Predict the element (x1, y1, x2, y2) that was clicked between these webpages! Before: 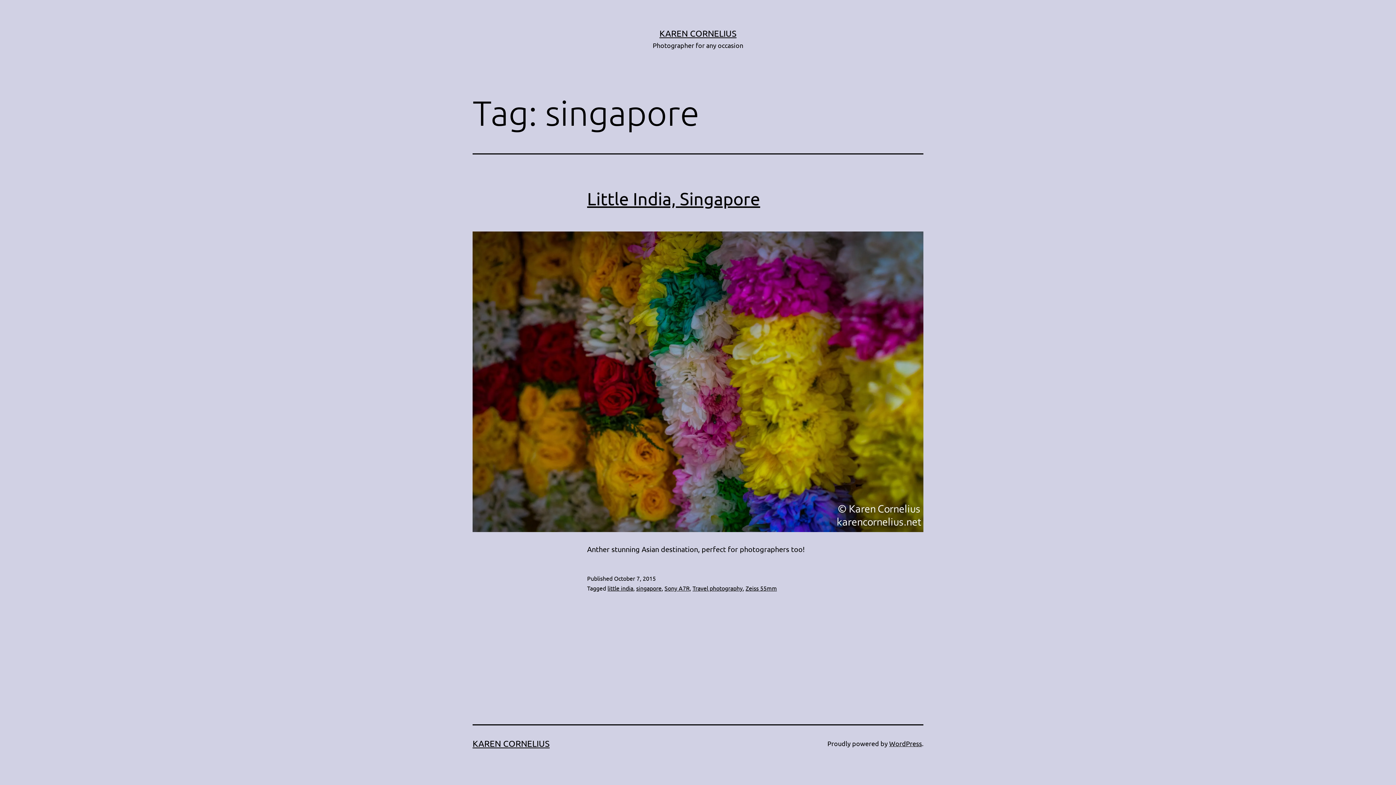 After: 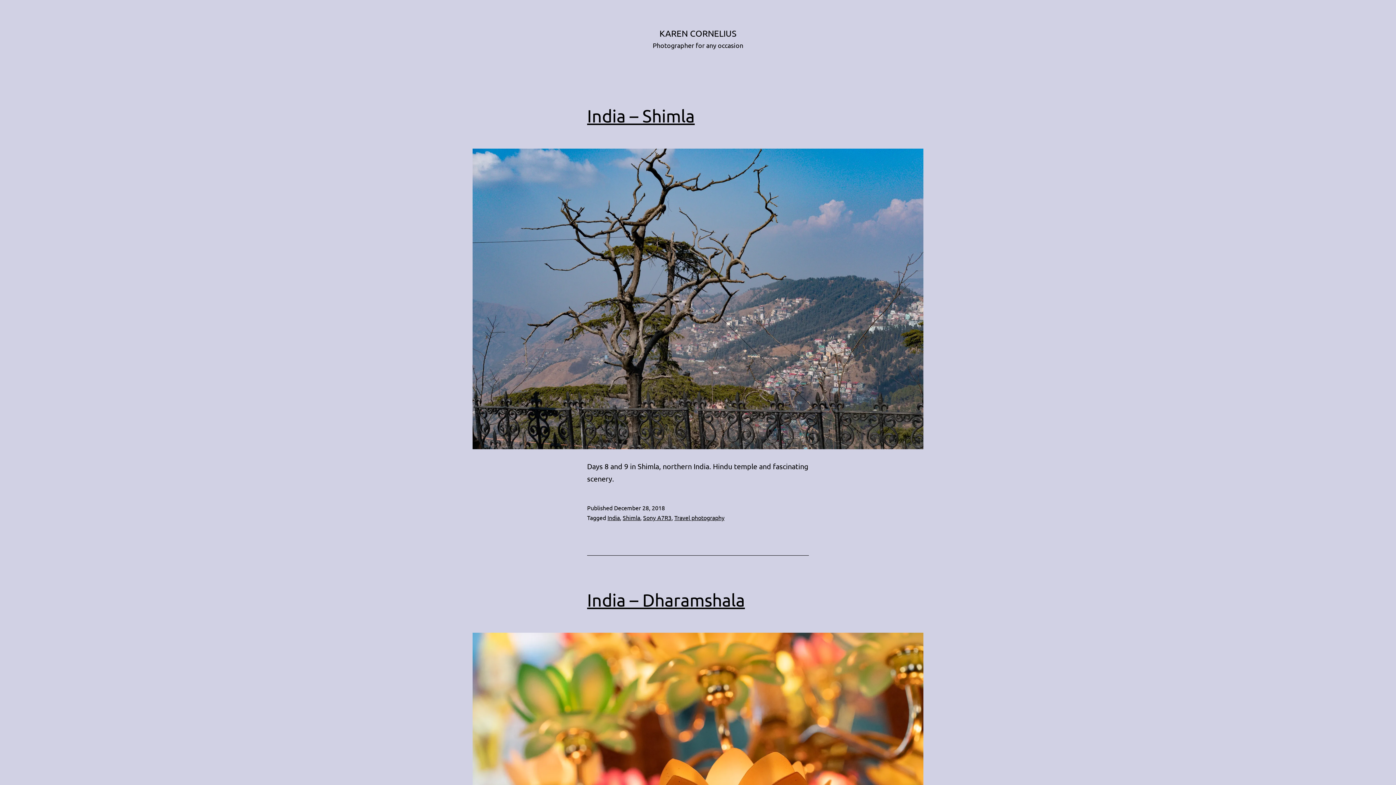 Action: label: KAREN CORNELIUS bbox: (659, 28, 736, 38)